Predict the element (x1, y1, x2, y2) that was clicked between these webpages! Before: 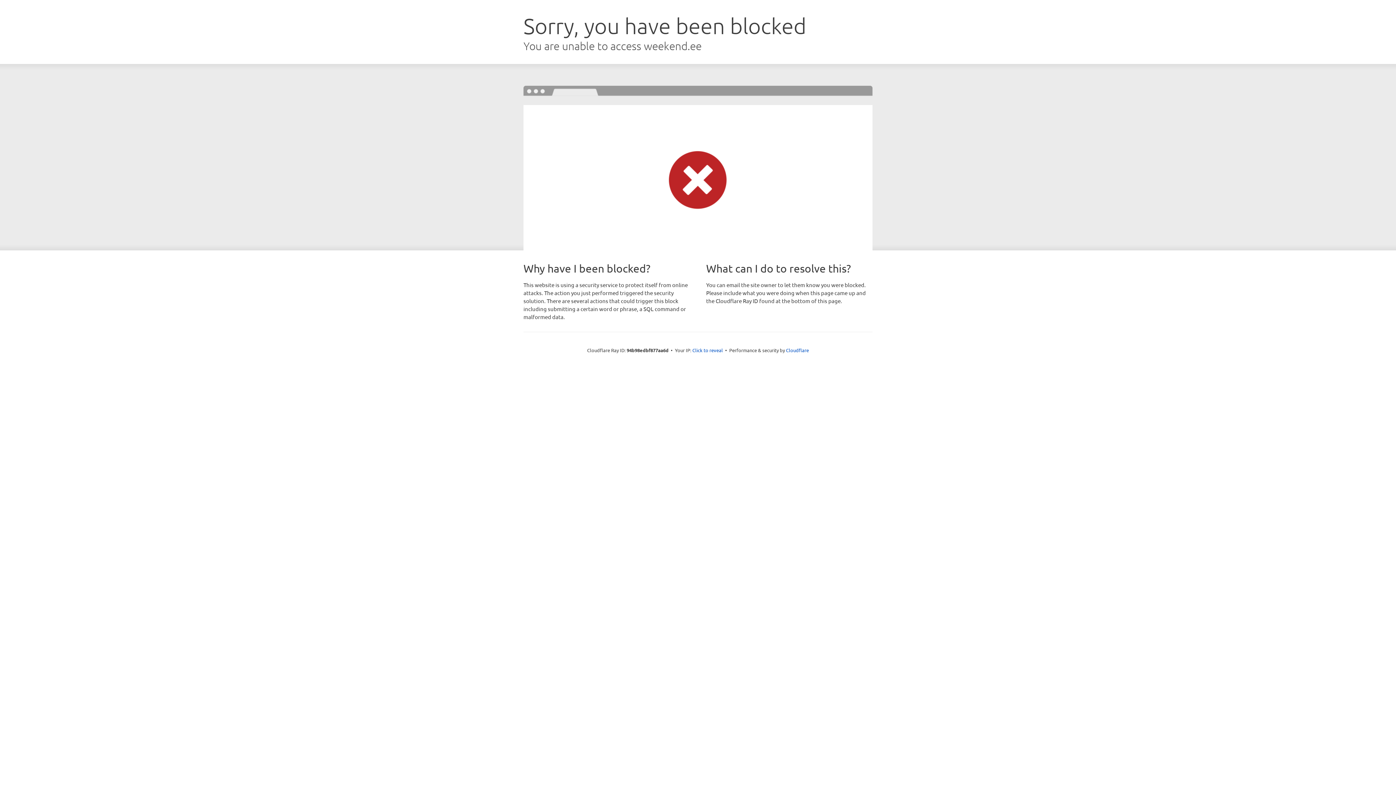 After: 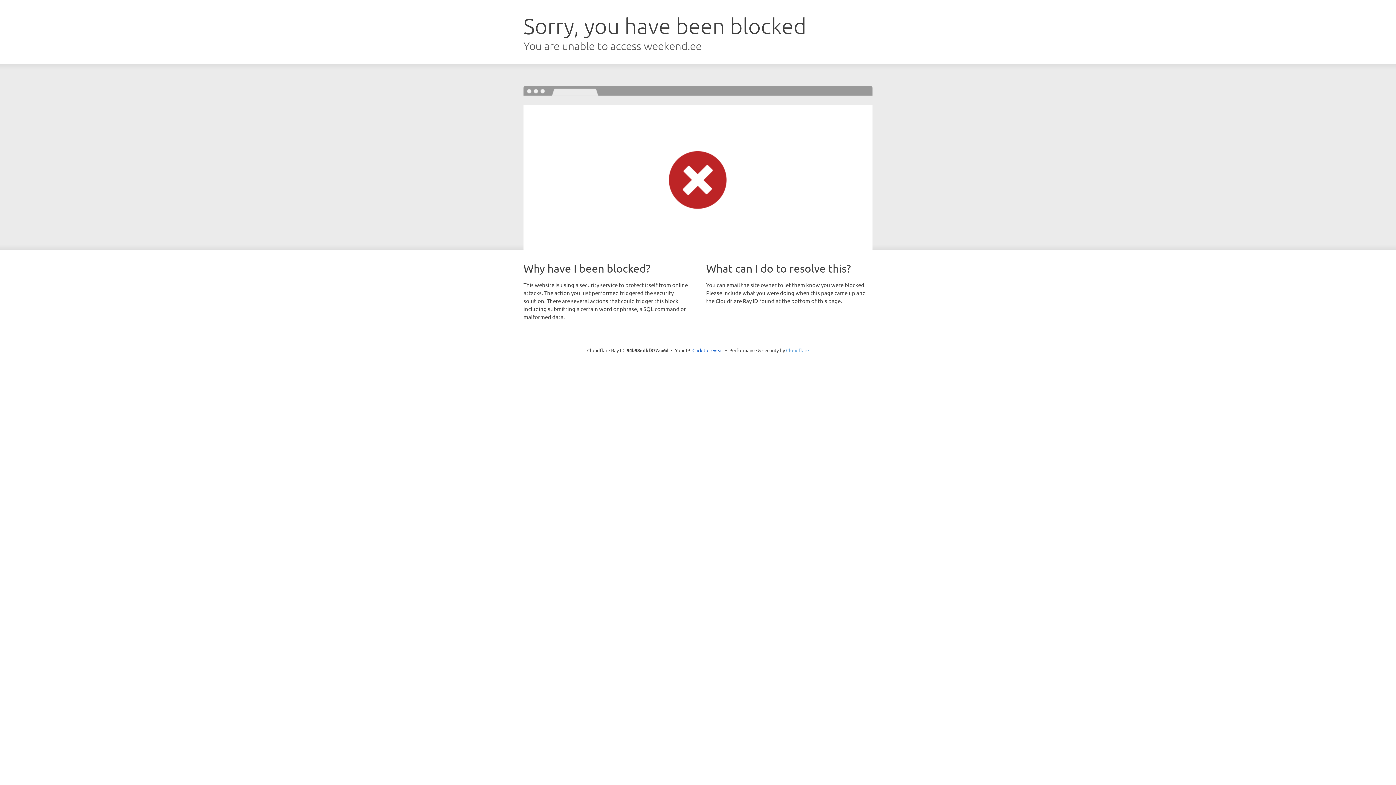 Action: bbox: (786, 347, 809, 353) label: Cloudflare